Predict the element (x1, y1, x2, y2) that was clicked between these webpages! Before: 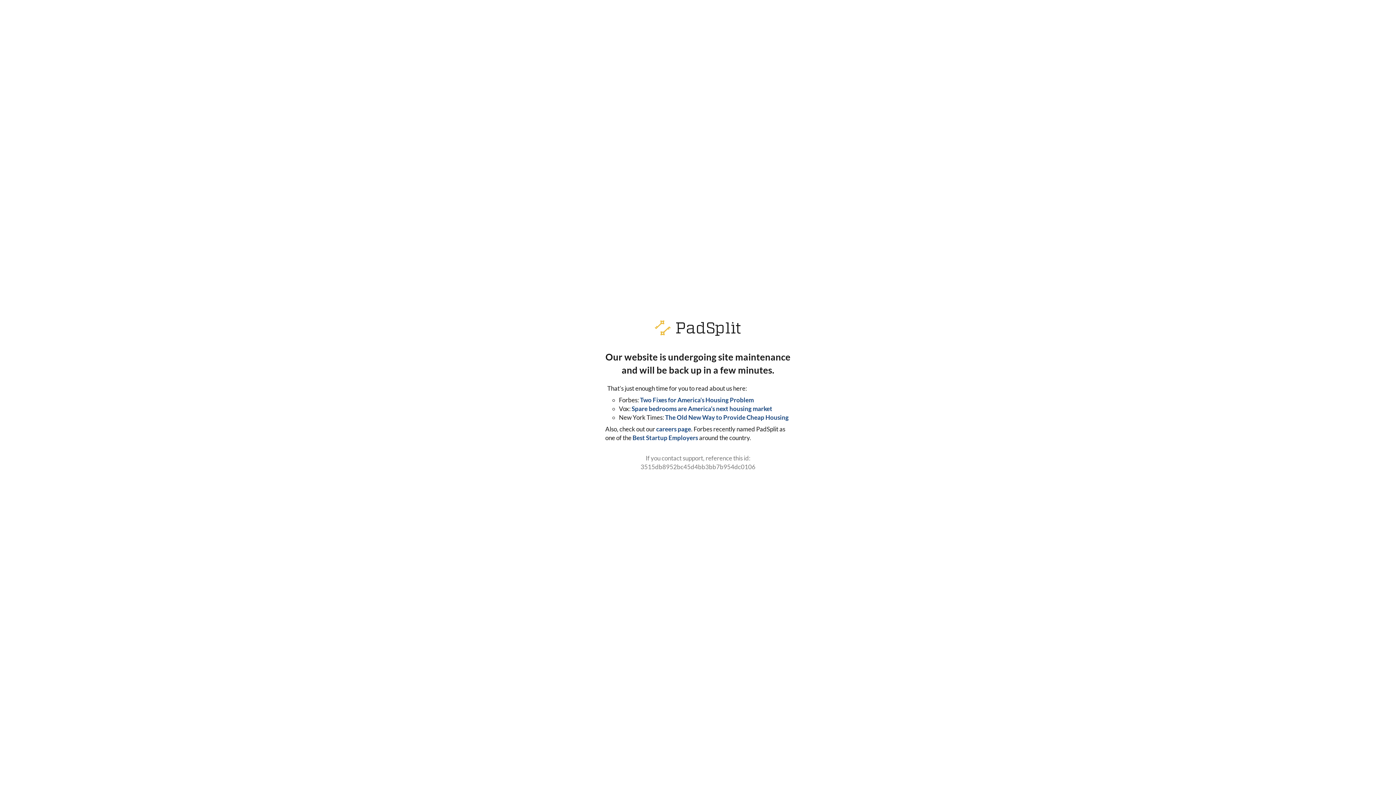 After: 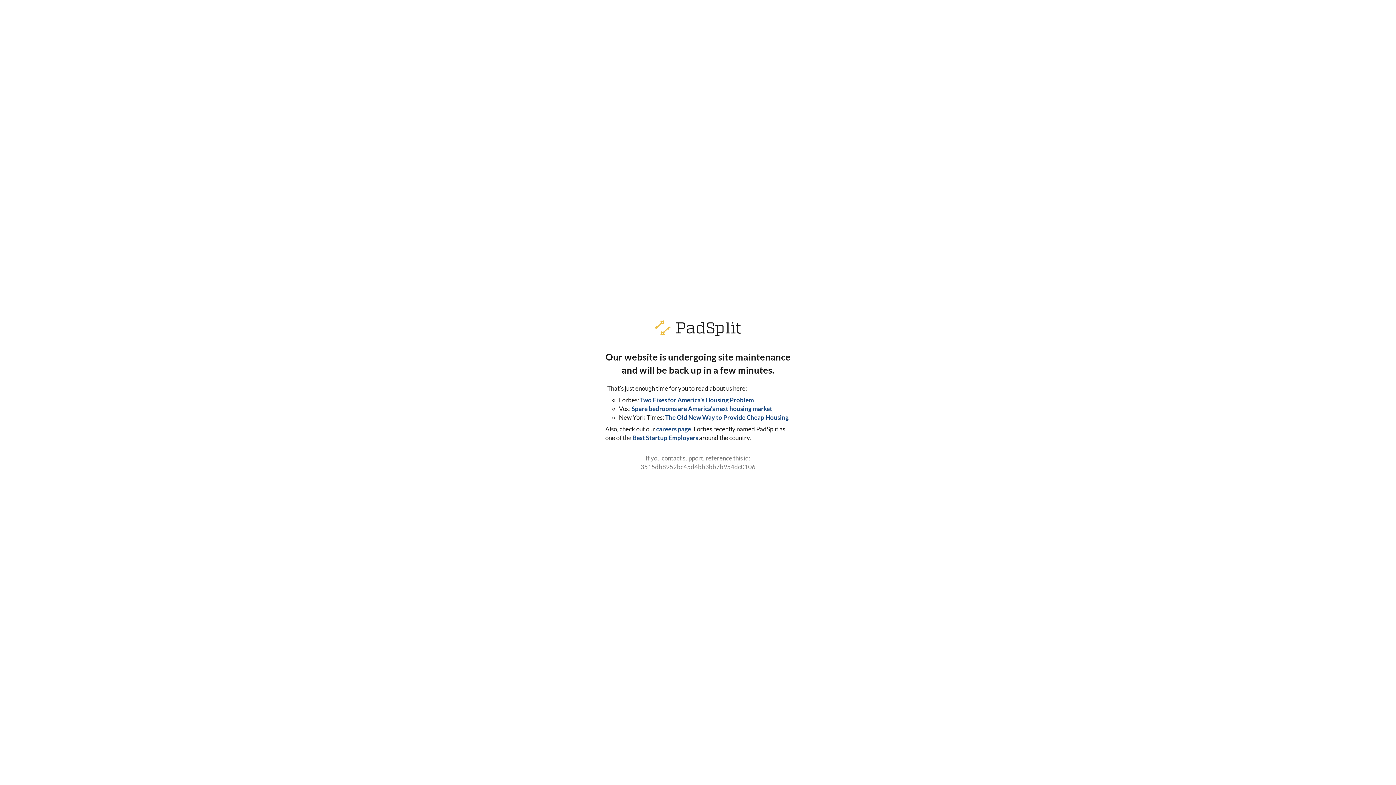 Action: label: Two Fixes for America’s Housing Problem bbox: (640, 396, 754, 404)